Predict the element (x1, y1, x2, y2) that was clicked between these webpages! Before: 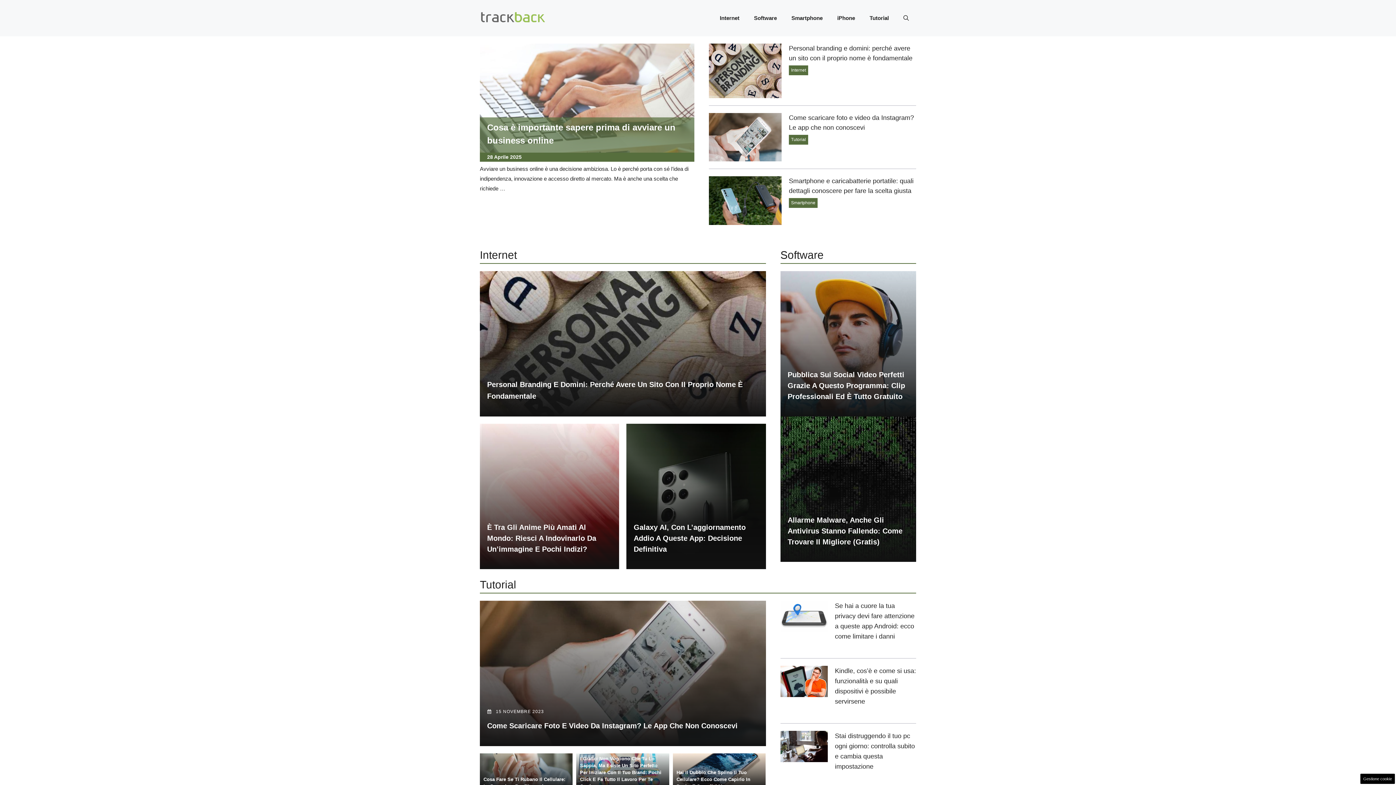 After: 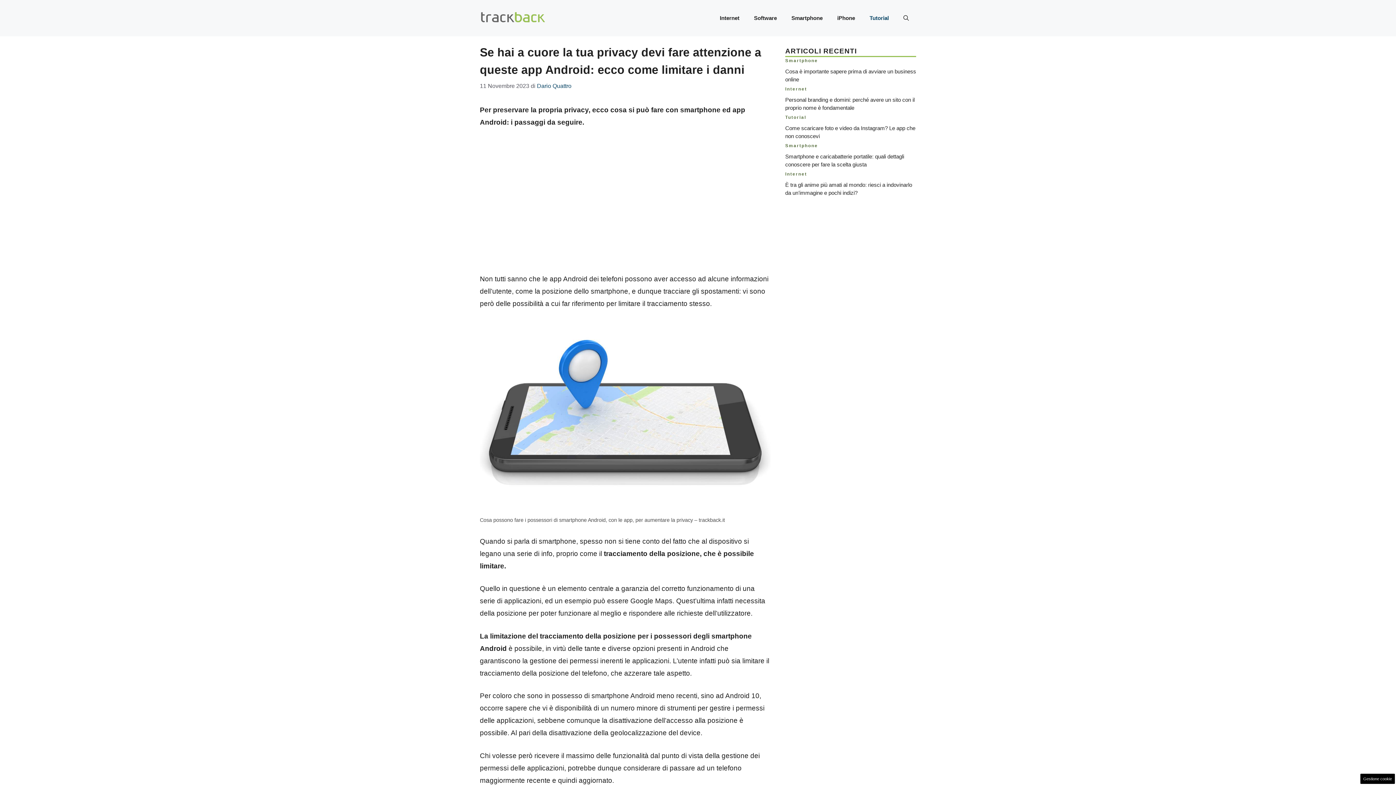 Action: bbox: (780, 612, 827, 620)